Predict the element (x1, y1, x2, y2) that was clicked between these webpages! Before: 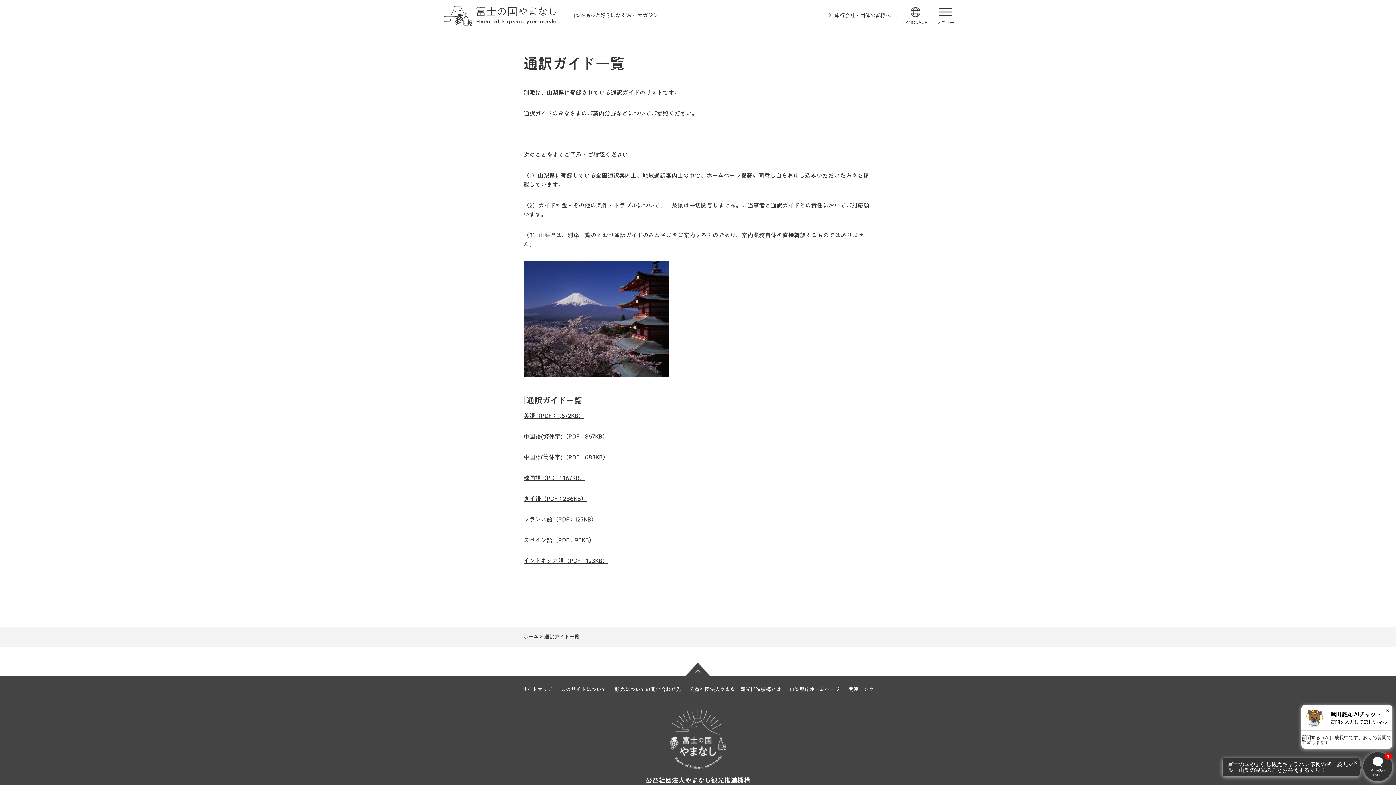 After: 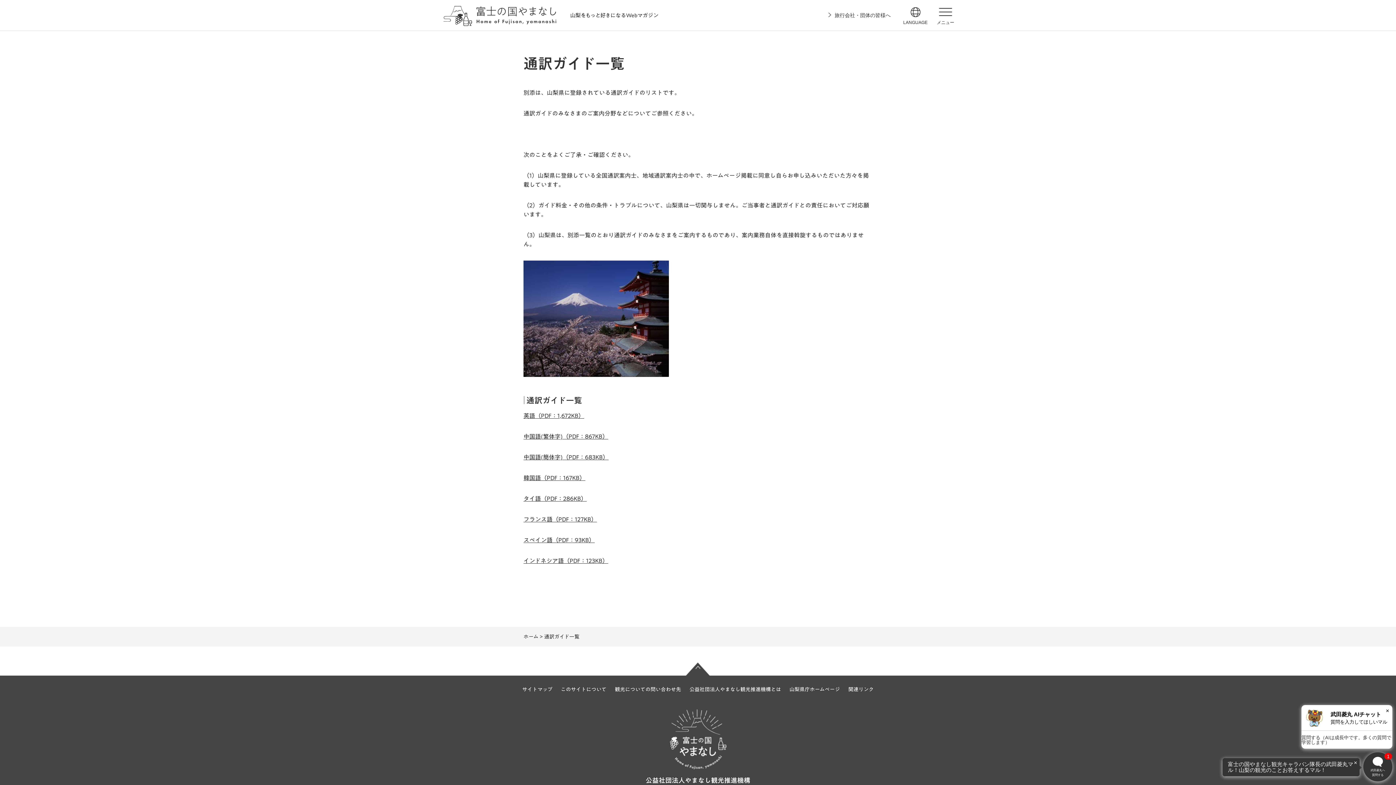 Action: label: ページの先頭へ戻る bbox: (685, 662, 710, 676)